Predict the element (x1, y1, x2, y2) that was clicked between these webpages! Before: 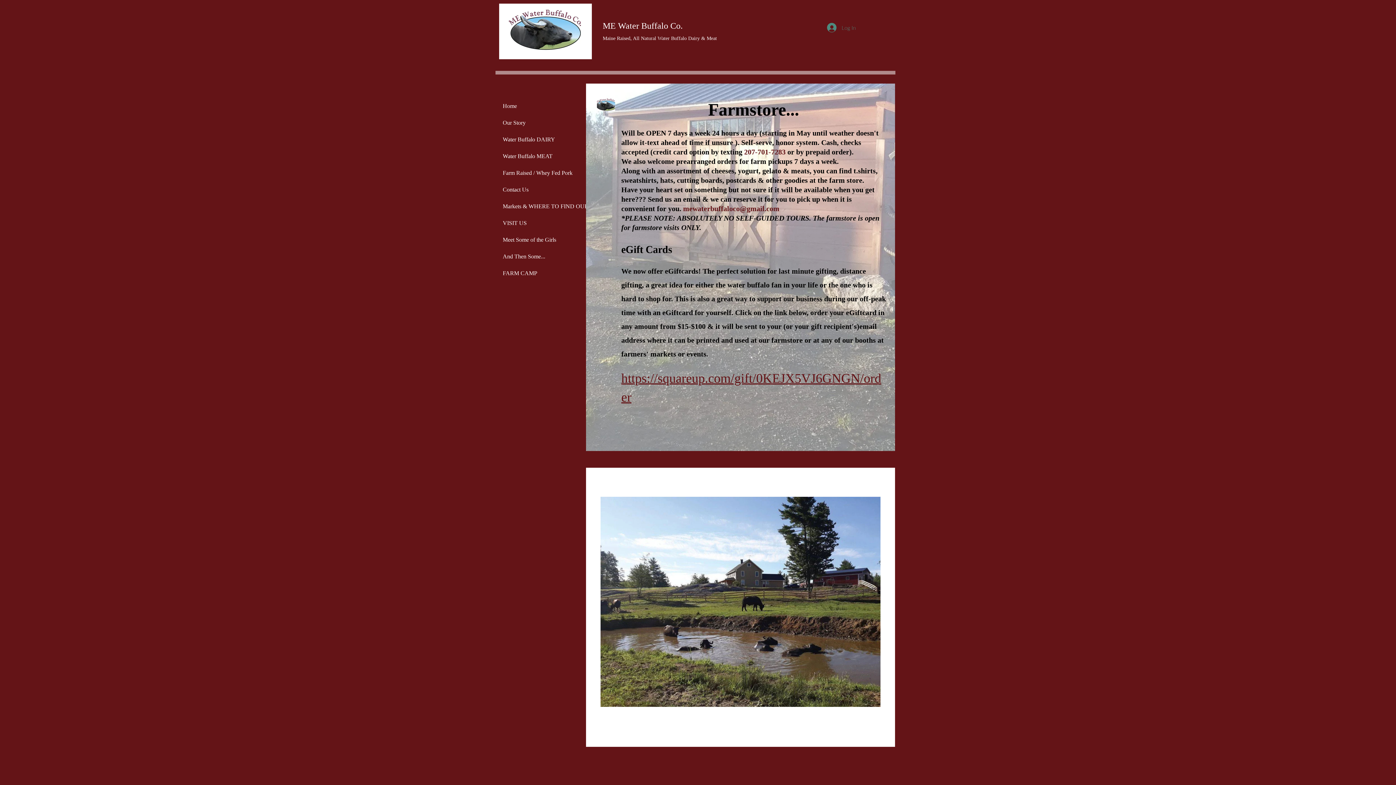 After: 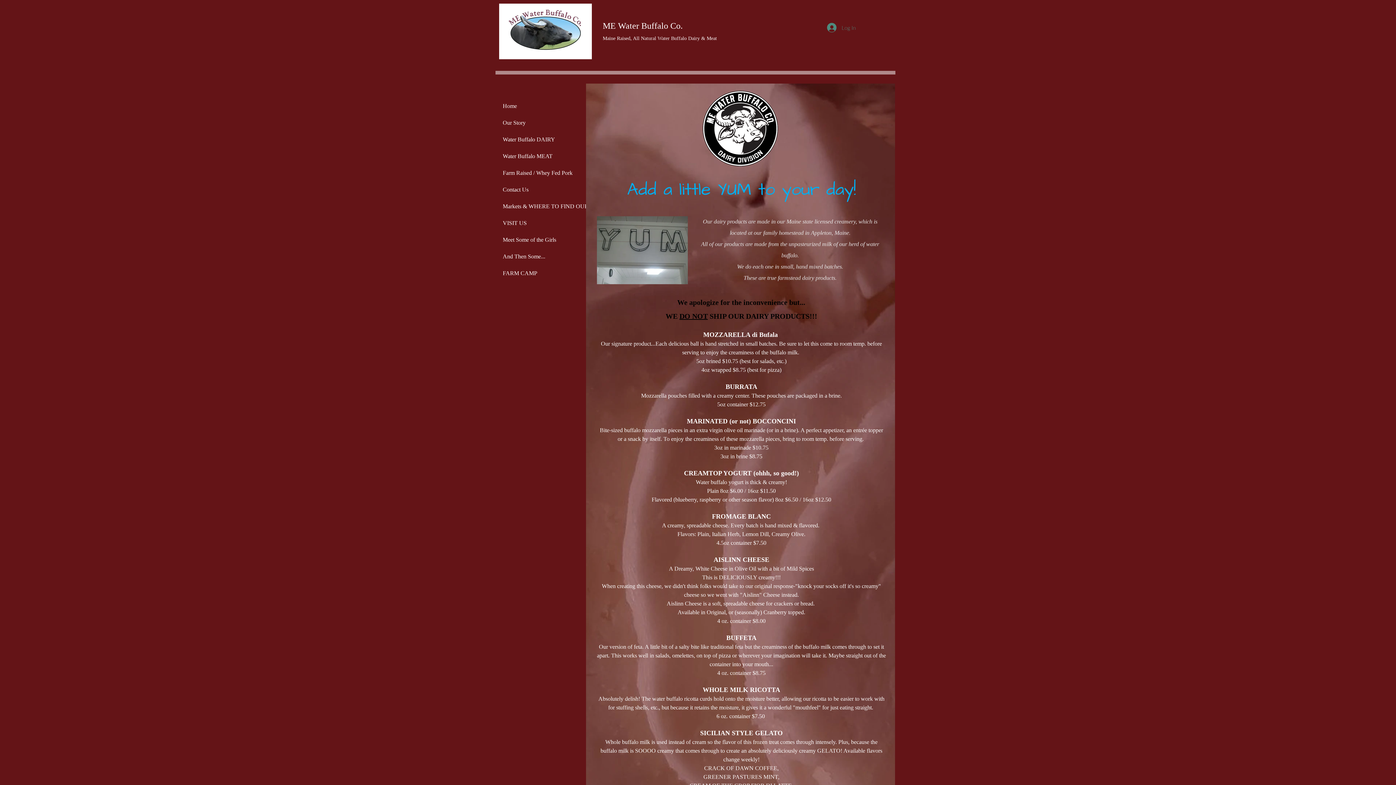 Action: bbox: (499, 131, 558, 147) label: Water Buffalo DAIRY